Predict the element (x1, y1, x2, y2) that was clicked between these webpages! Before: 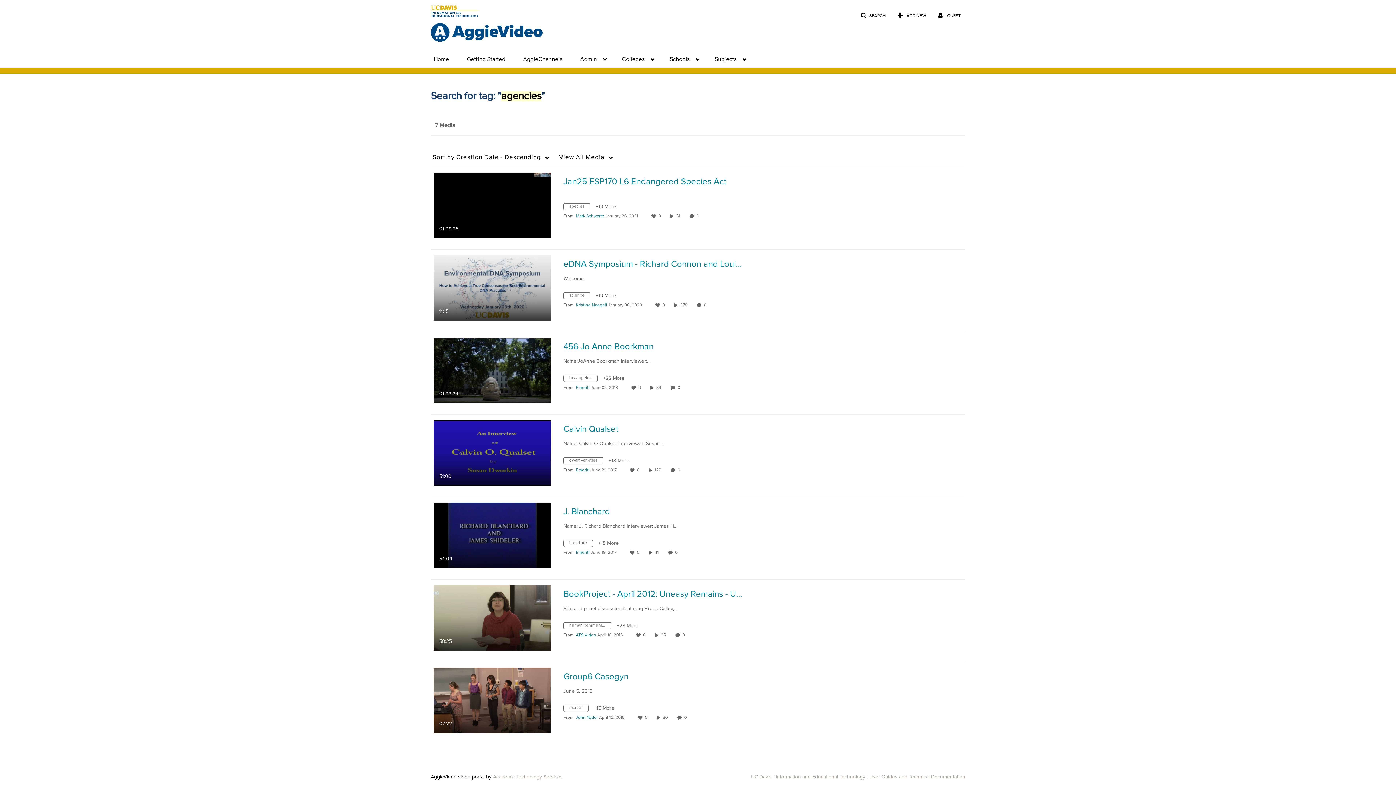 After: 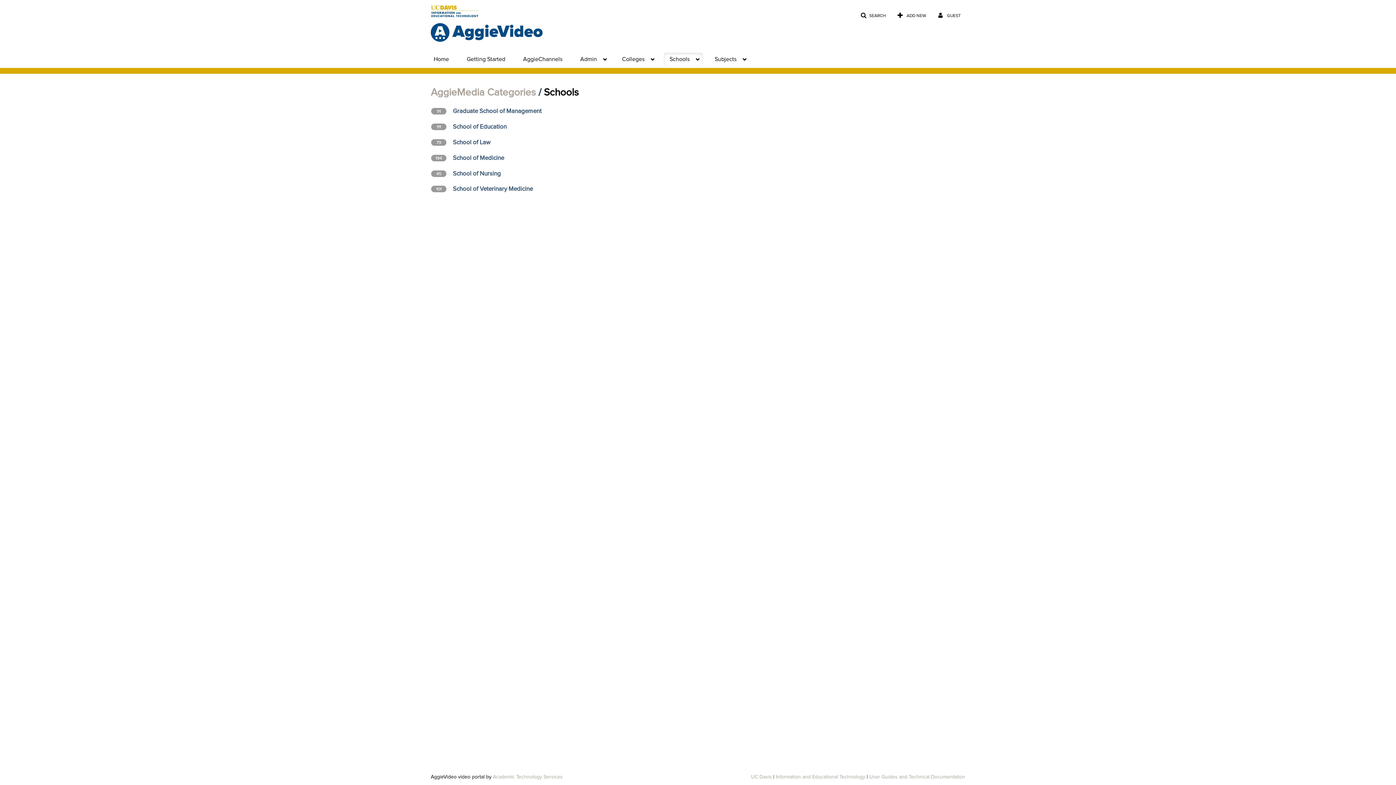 Action: label: Schools bbox: (664, 52, 702, 65)